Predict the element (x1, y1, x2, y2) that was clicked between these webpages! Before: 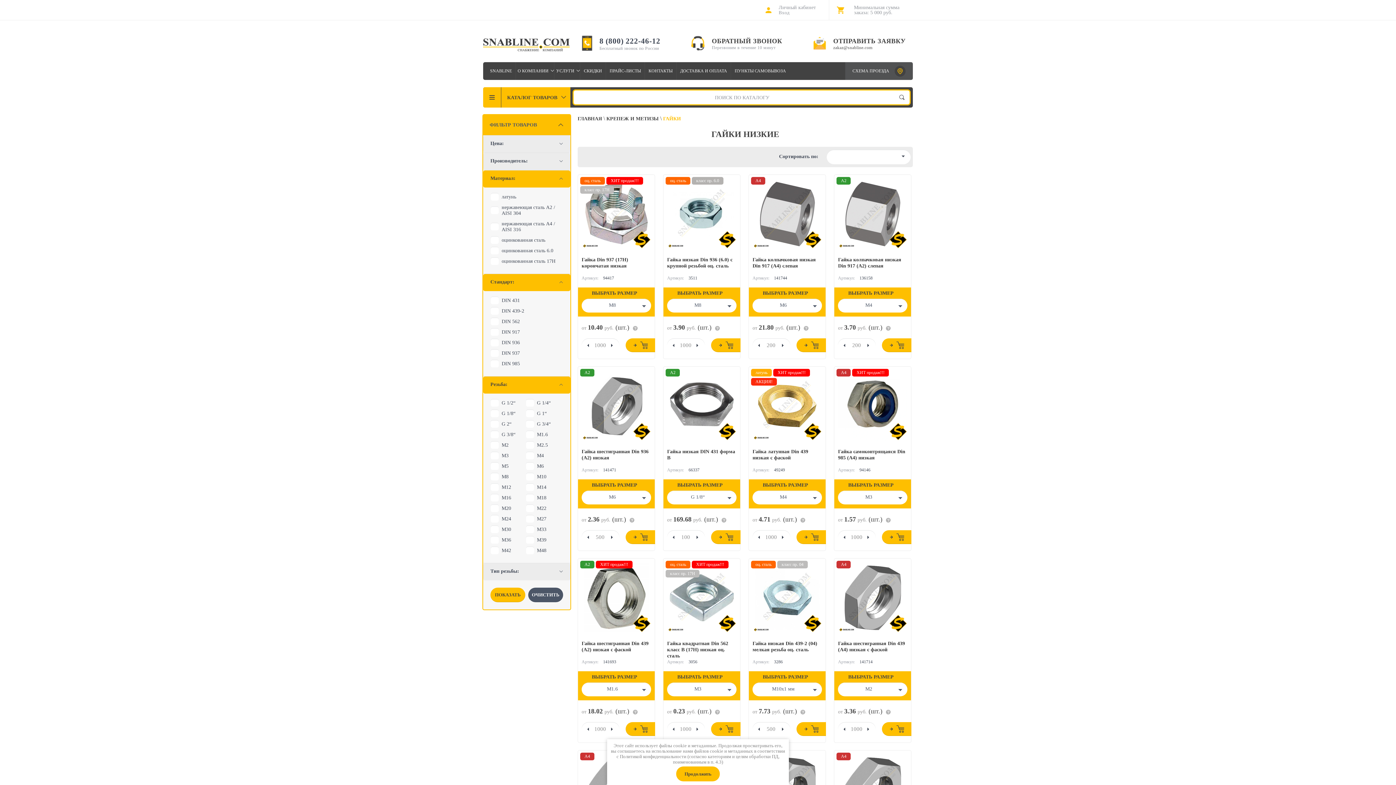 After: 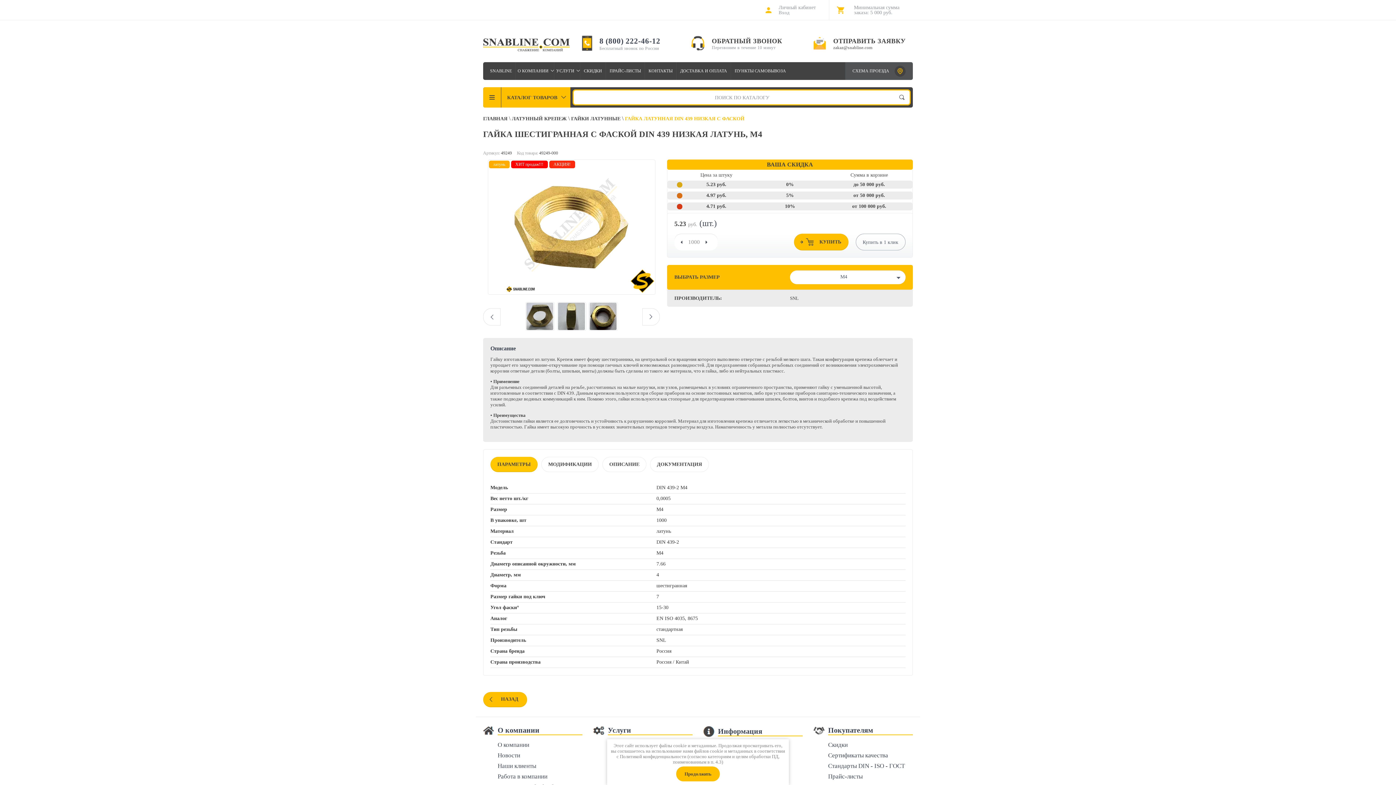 Action: bbox: (752, 372, 822, 439)